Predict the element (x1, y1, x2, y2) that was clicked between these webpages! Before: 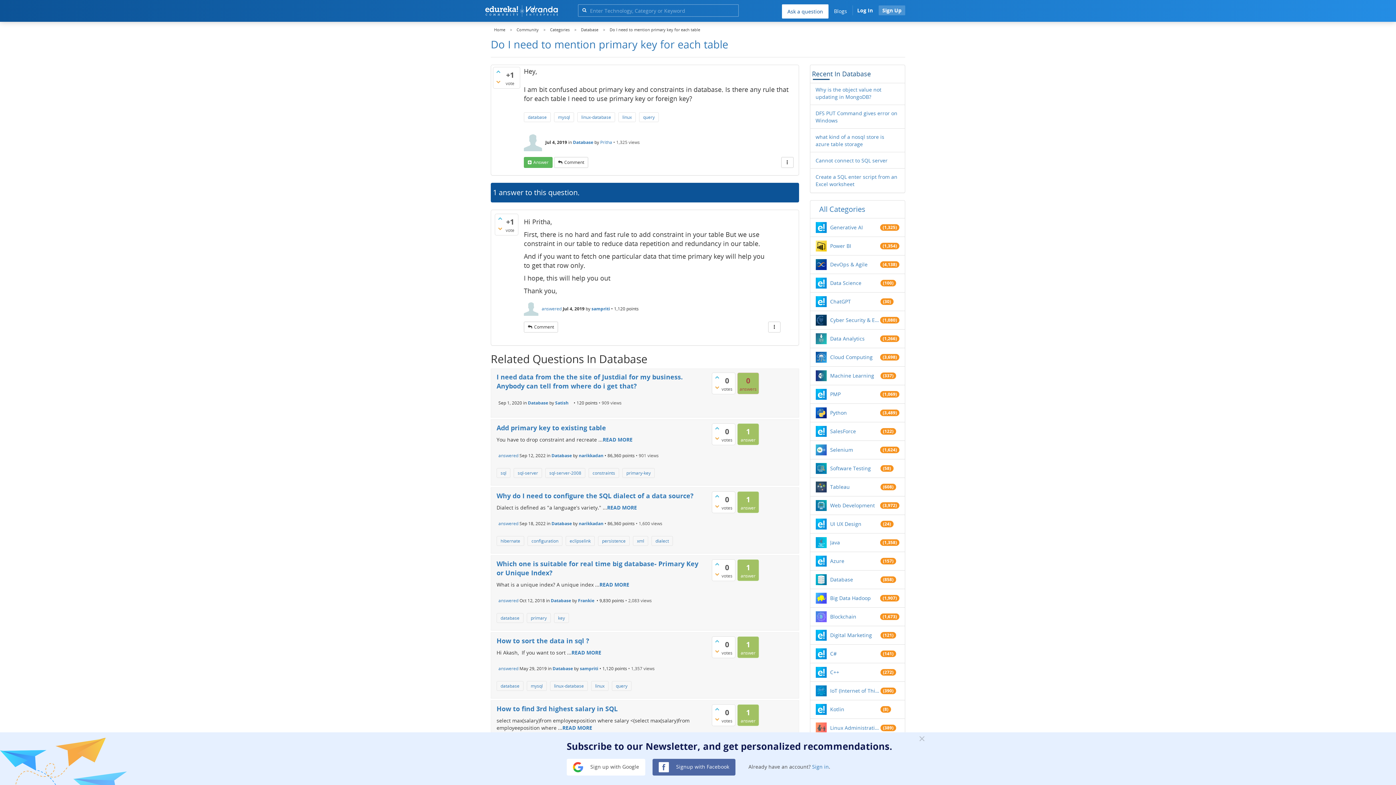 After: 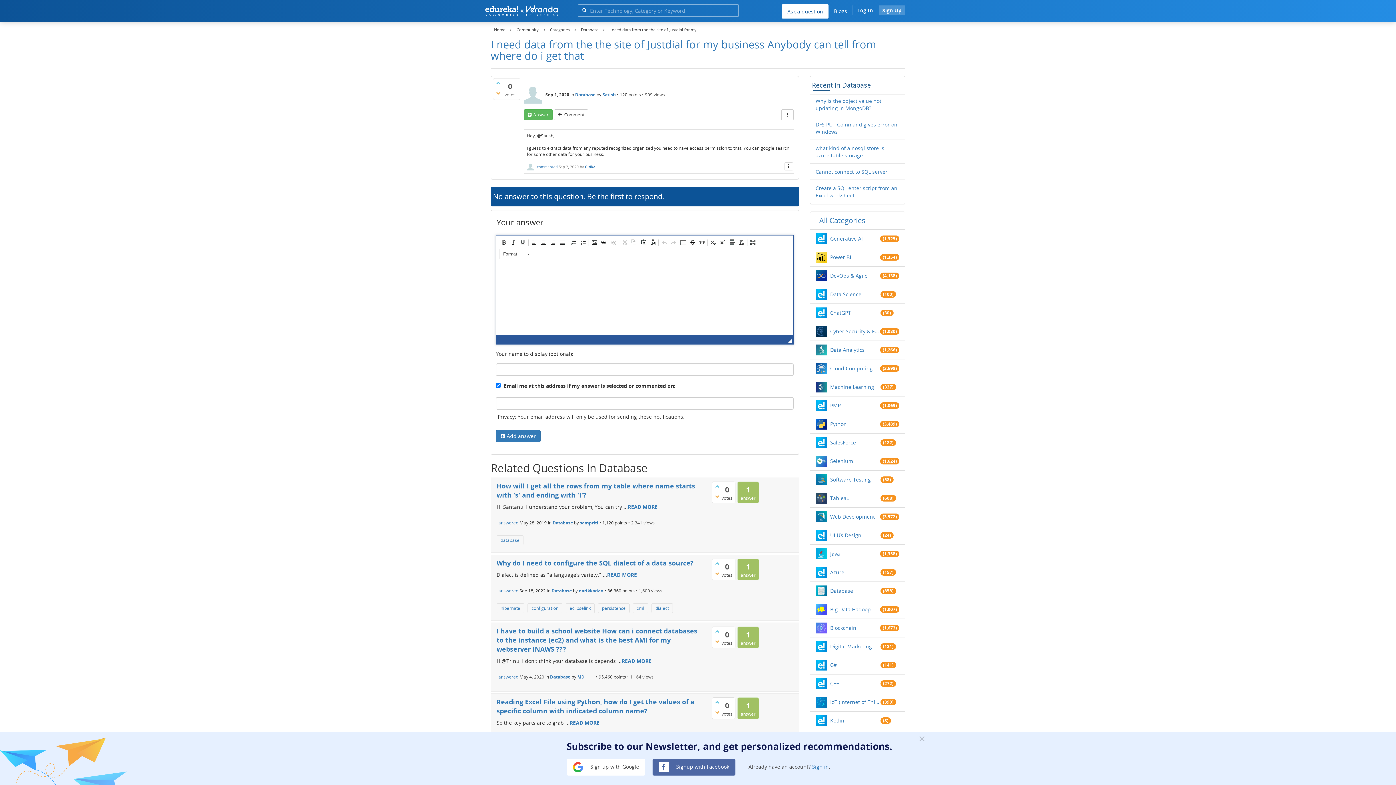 Action: label: I need data from the the site of Justdial for my business. Anybody can tell from where do i get that? bbox: (496, 372, 682, 390)